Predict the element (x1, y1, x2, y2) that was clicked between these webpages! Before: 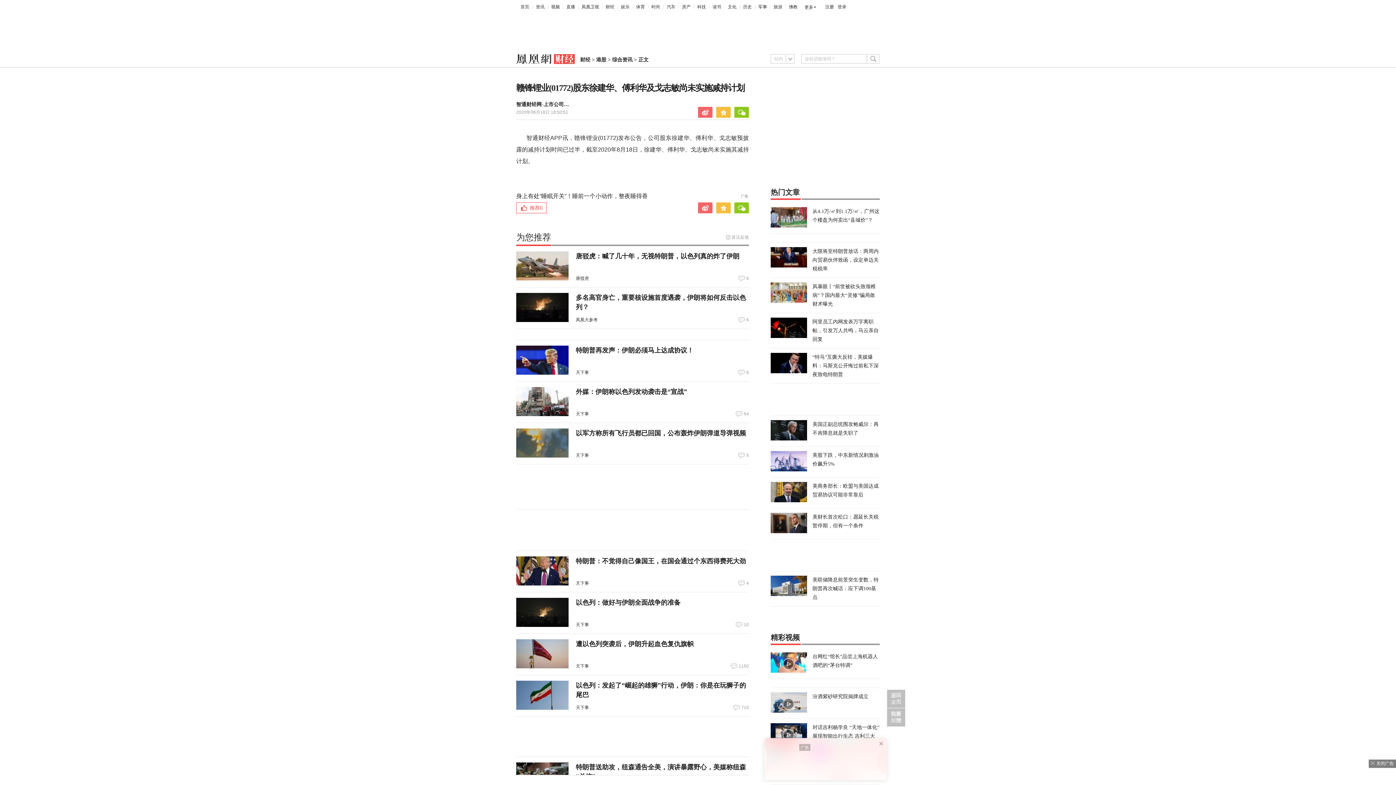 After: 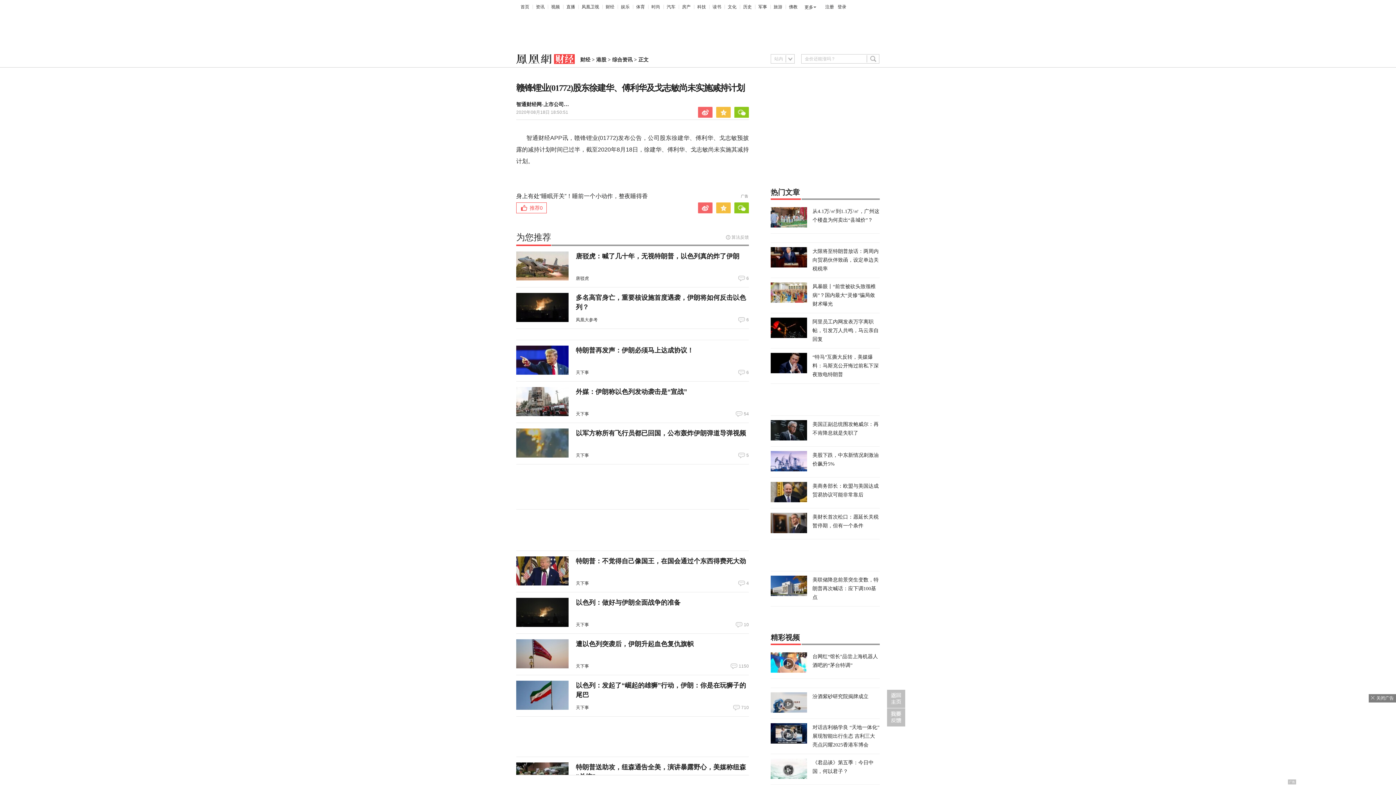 Action: bbox: (716, 202, 730, 213)